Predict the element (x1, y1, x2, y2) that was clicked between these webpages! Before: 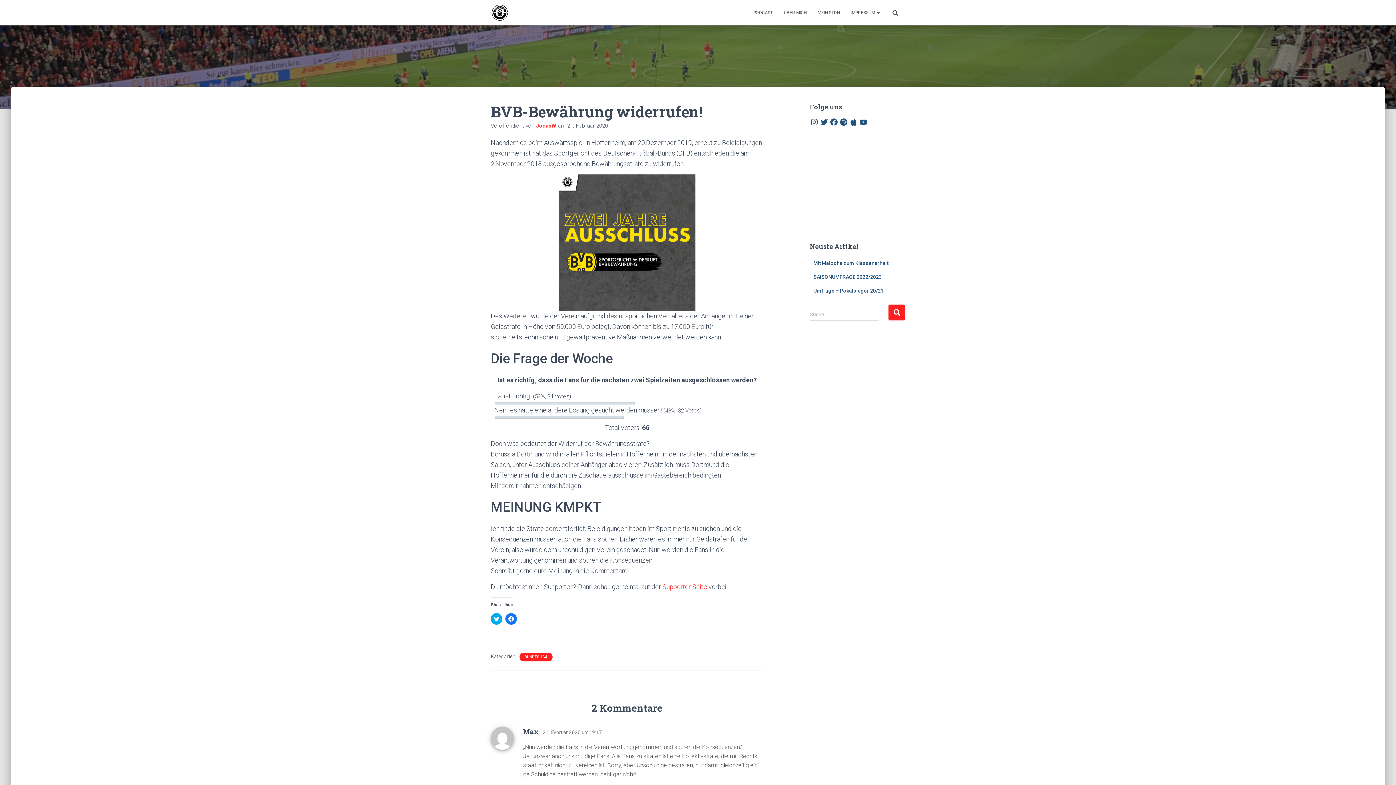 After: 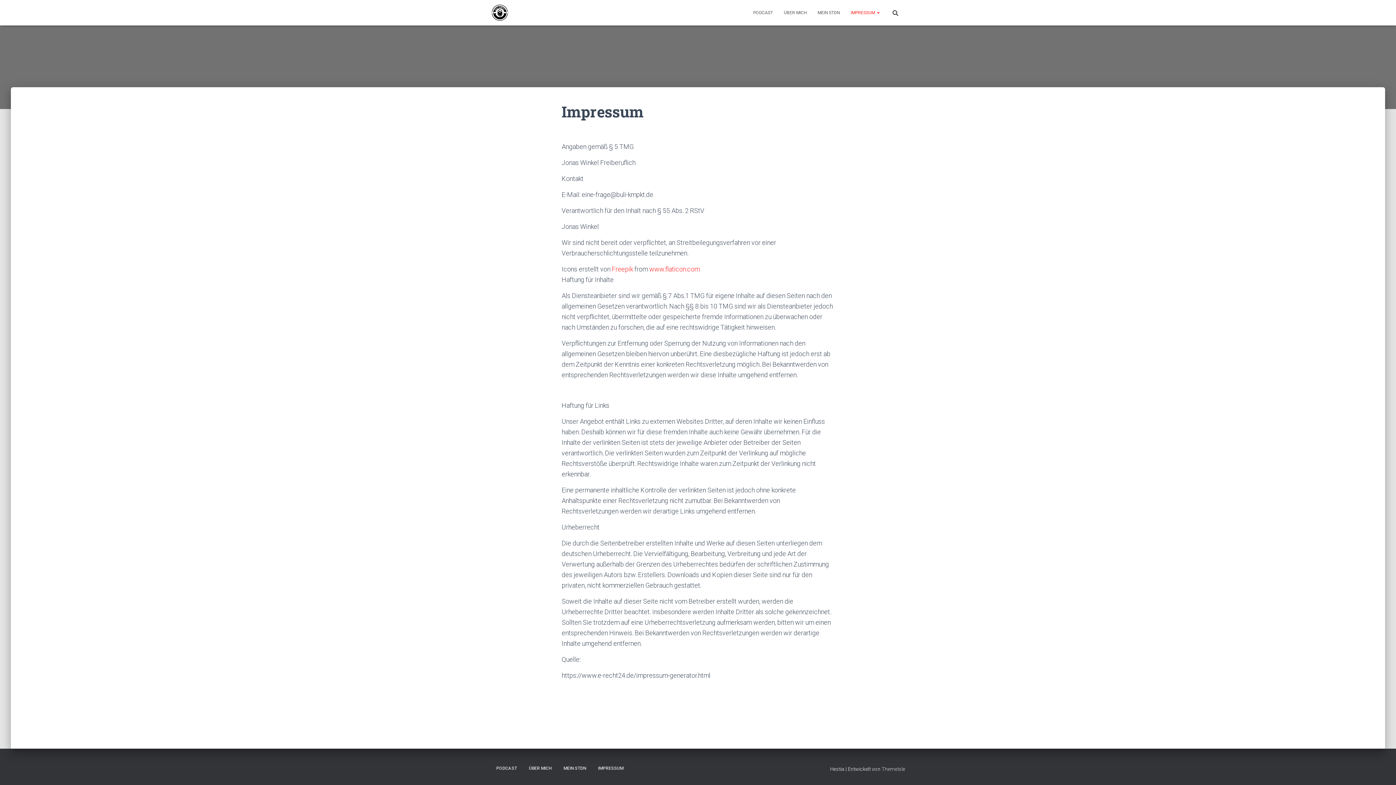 Action: label: IMPRESSUM  bbox: (845, 3, 885, 21)